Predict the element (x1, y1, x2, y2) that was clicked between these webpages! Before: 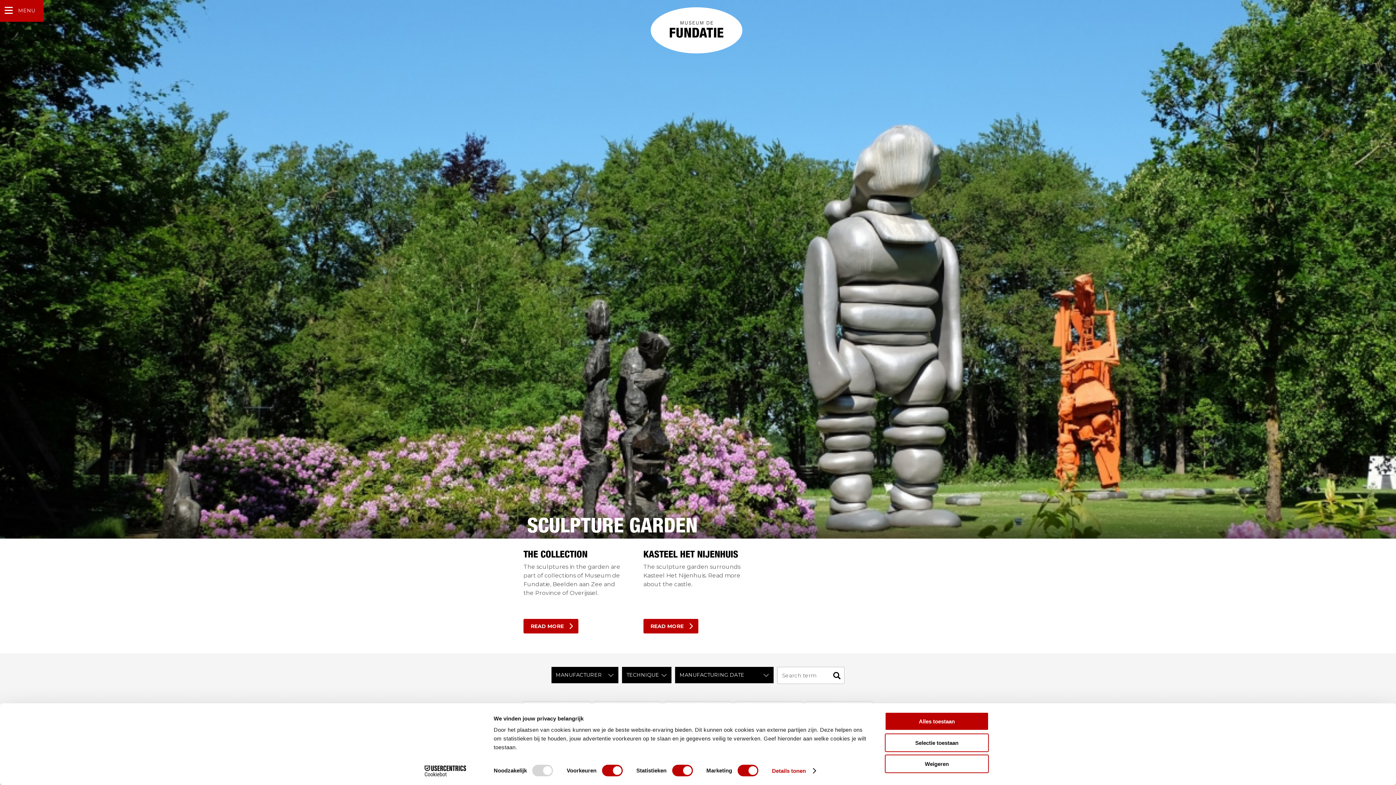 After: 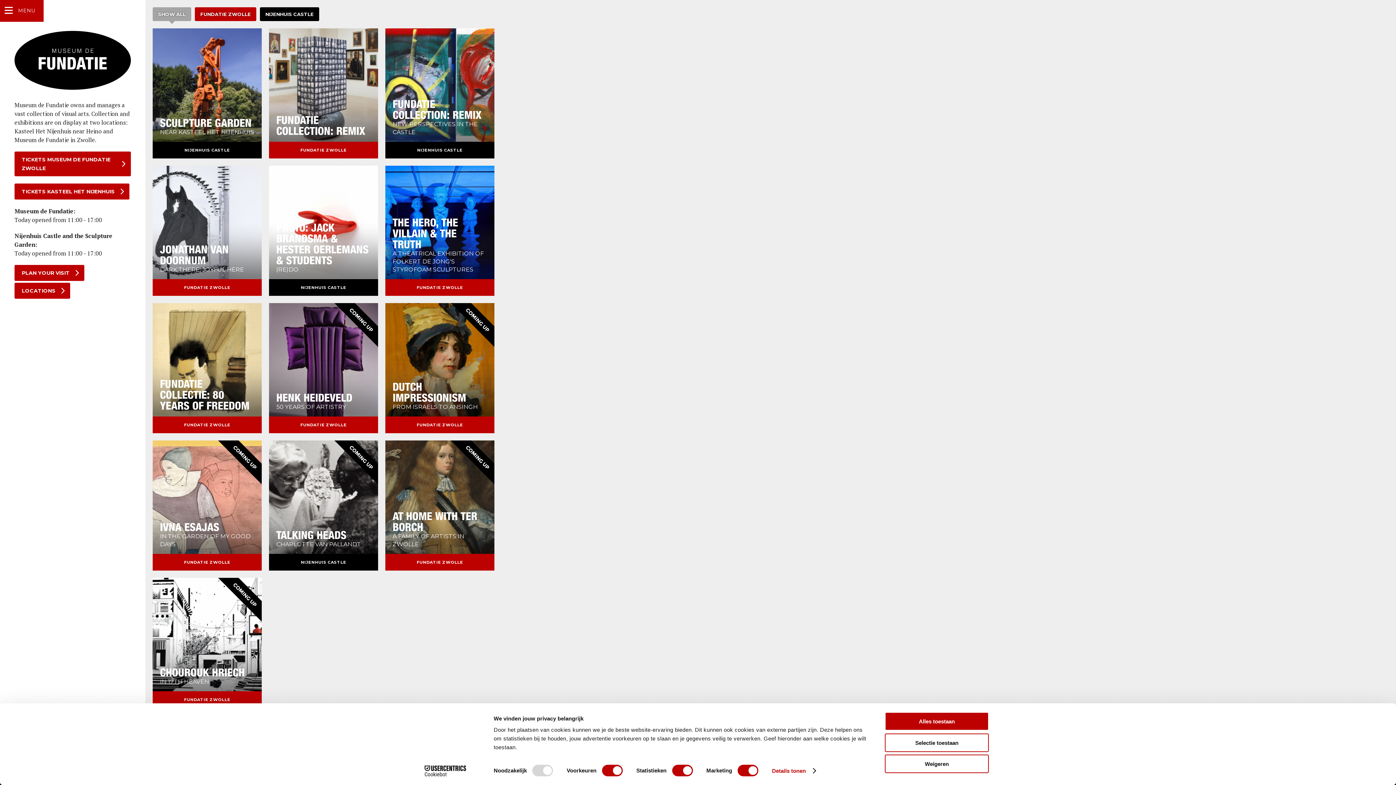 Action: bbox: (650, 7, 742, 41)